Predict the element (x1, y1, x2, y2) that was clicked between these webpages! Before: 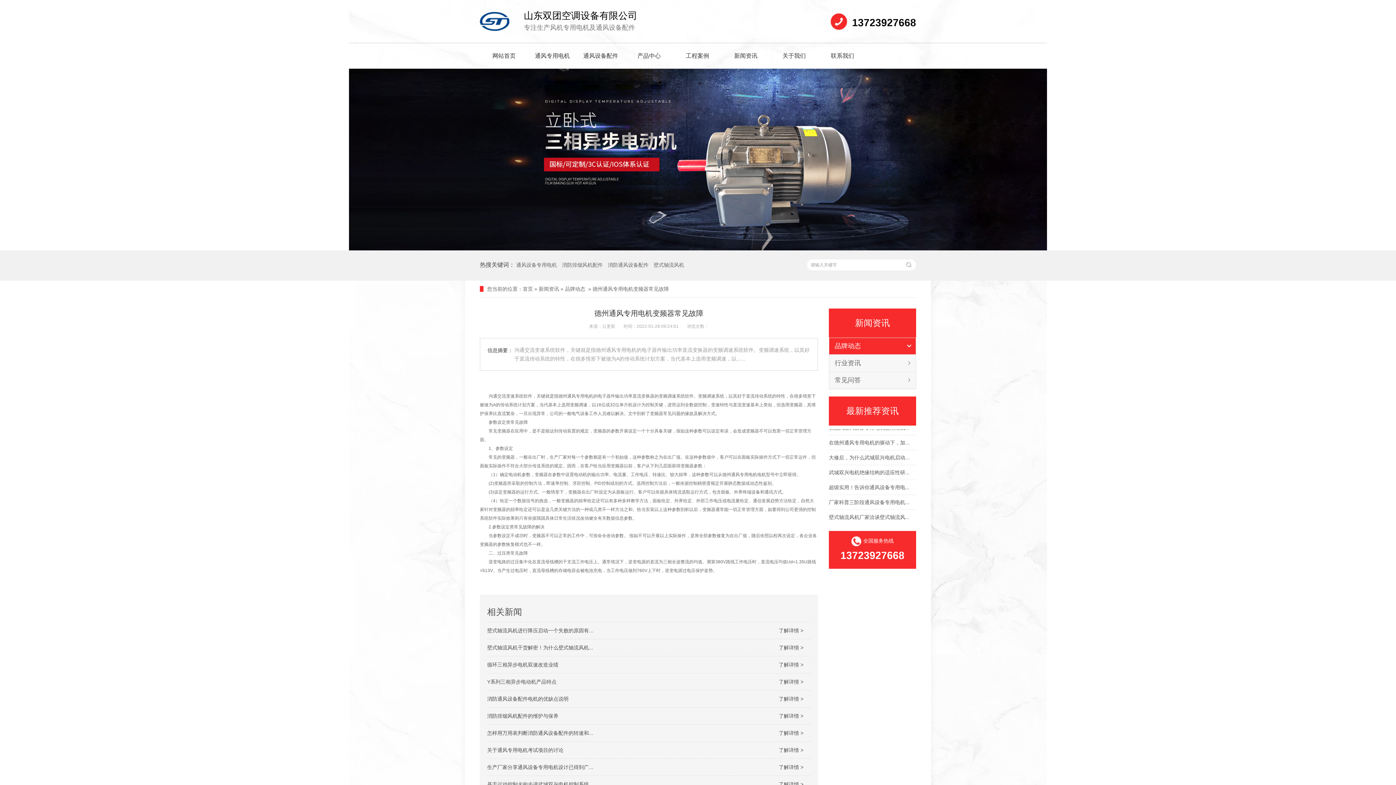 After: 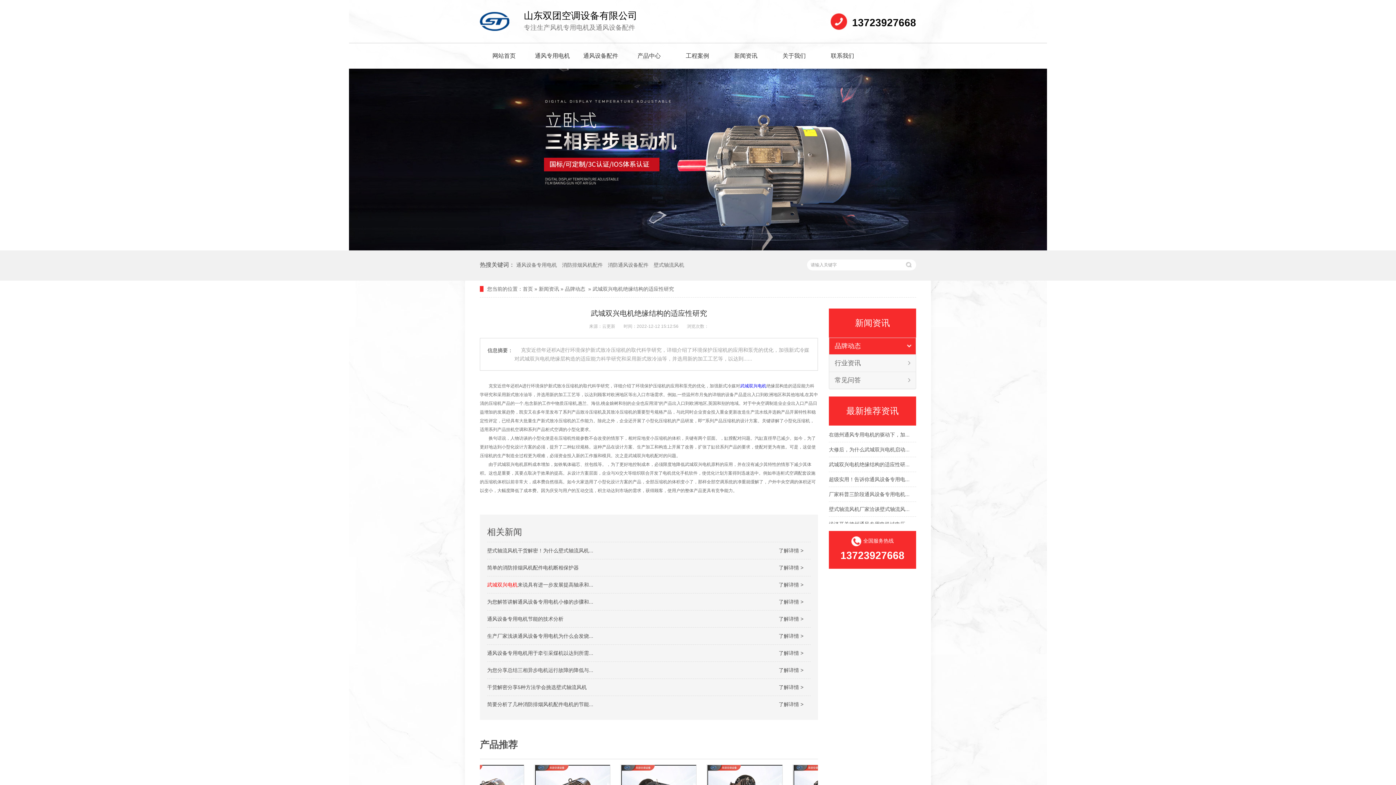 Action: label: 武城双兴电机绝缘结构的适应性研... bbox: (829, 513, 909, 519)